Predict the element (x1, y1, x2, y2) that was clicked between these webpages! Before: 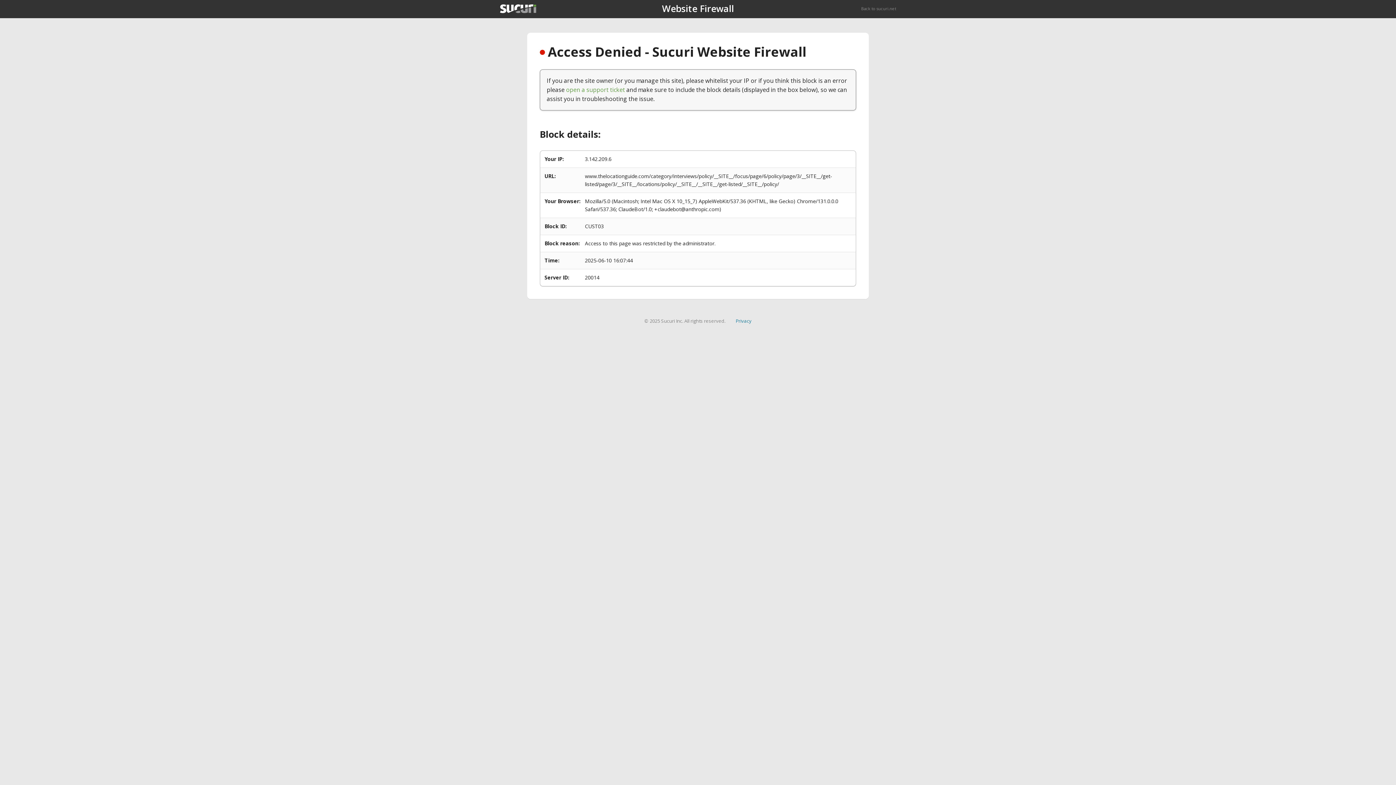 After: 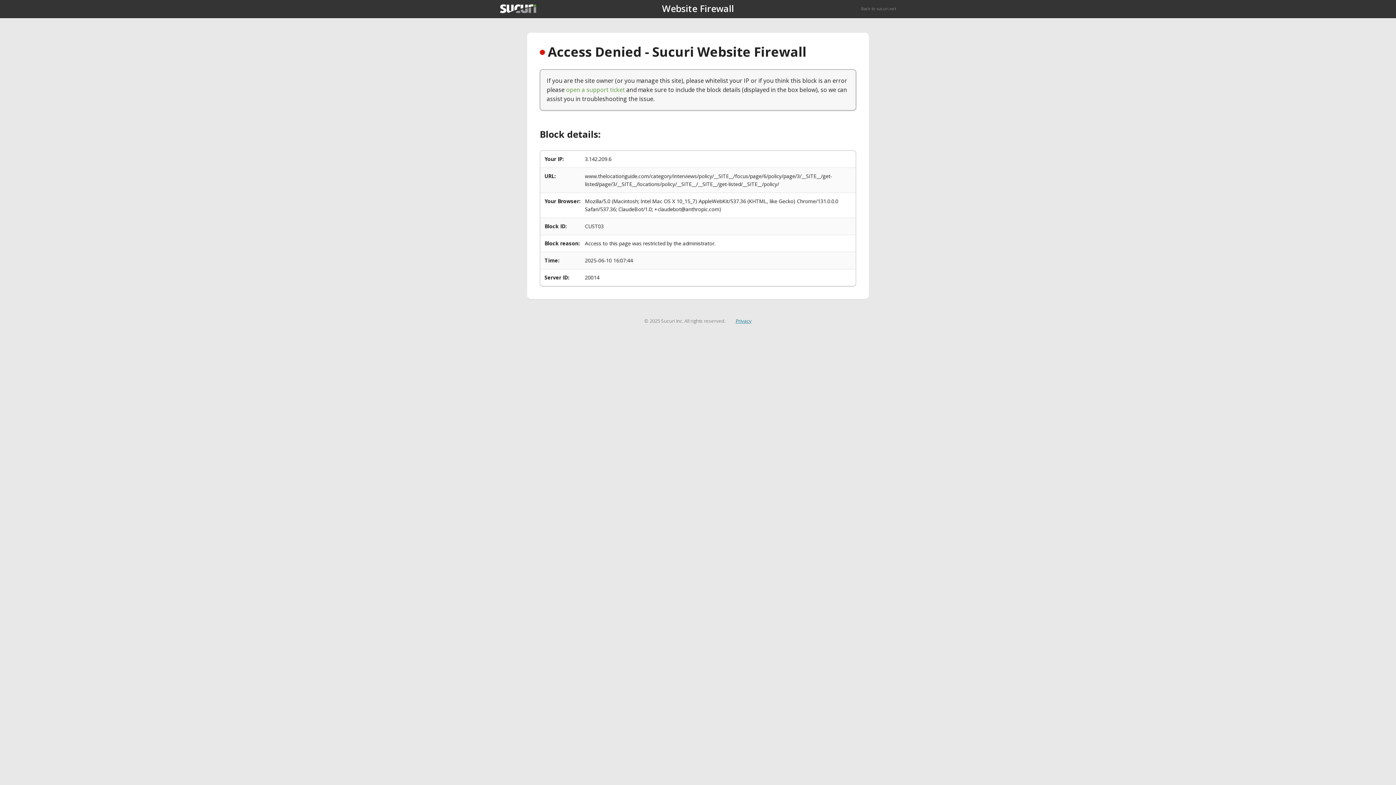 Action: label: Privacy bbox: (735, 317, 751, 324)